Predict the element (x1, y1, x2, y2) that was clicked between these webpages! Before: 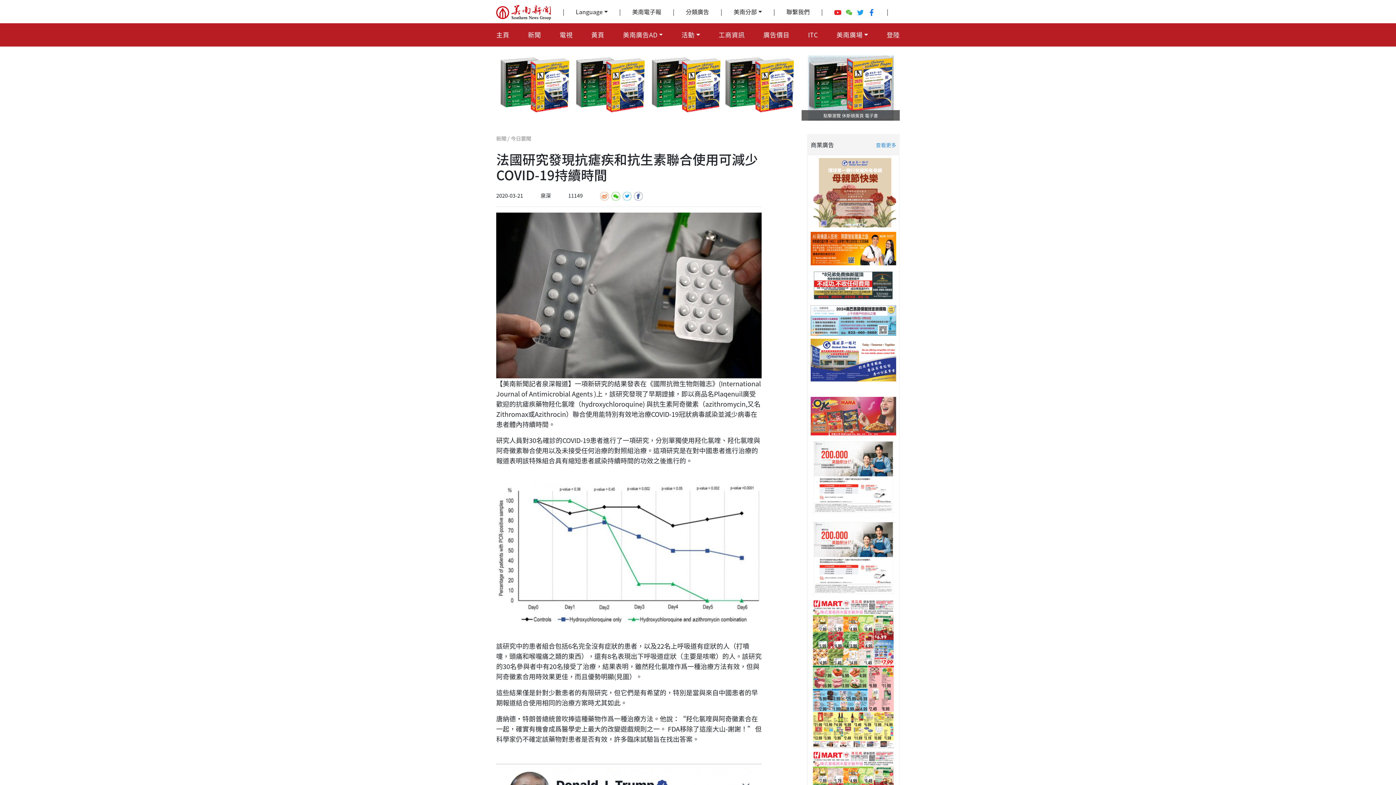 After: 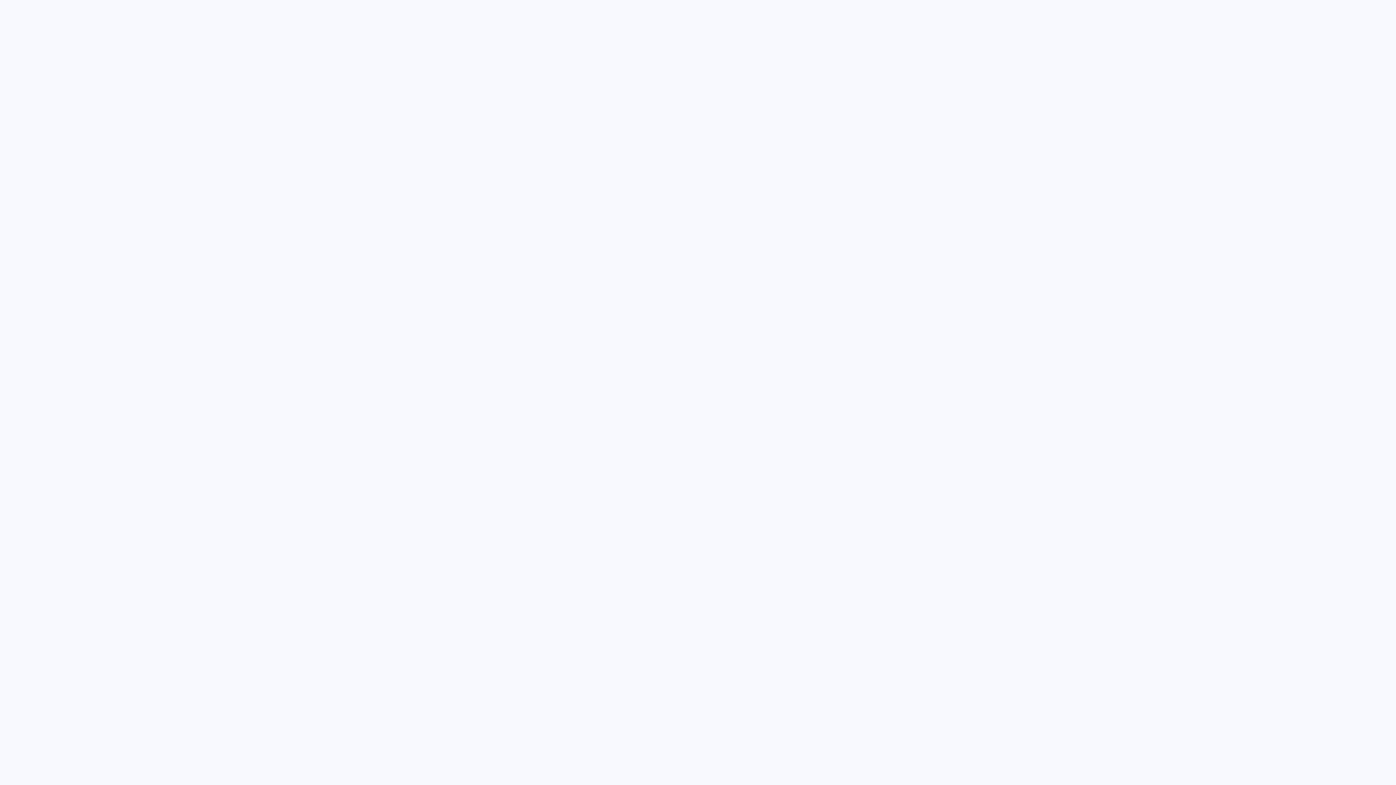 Action: bbox: (886, 26, 899, 42) label: 登陸